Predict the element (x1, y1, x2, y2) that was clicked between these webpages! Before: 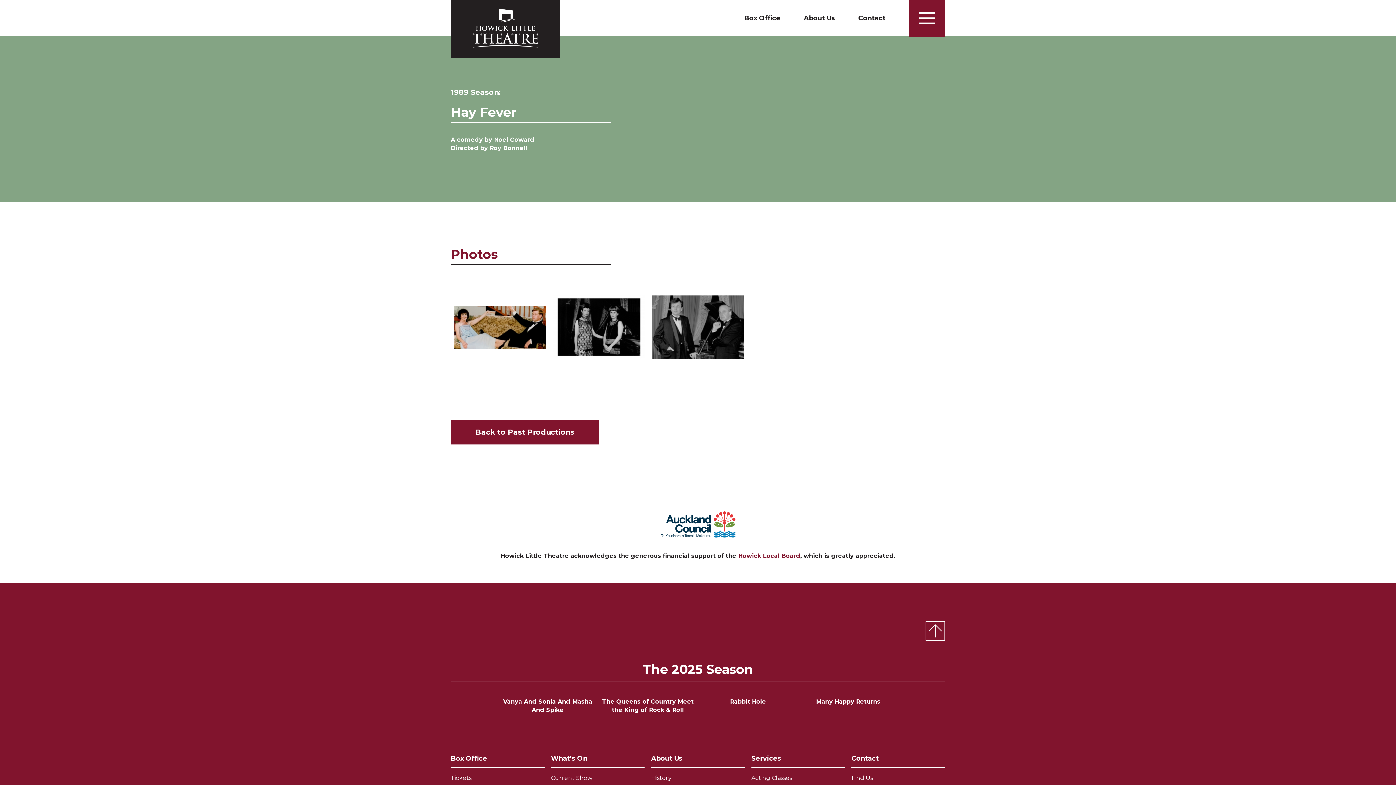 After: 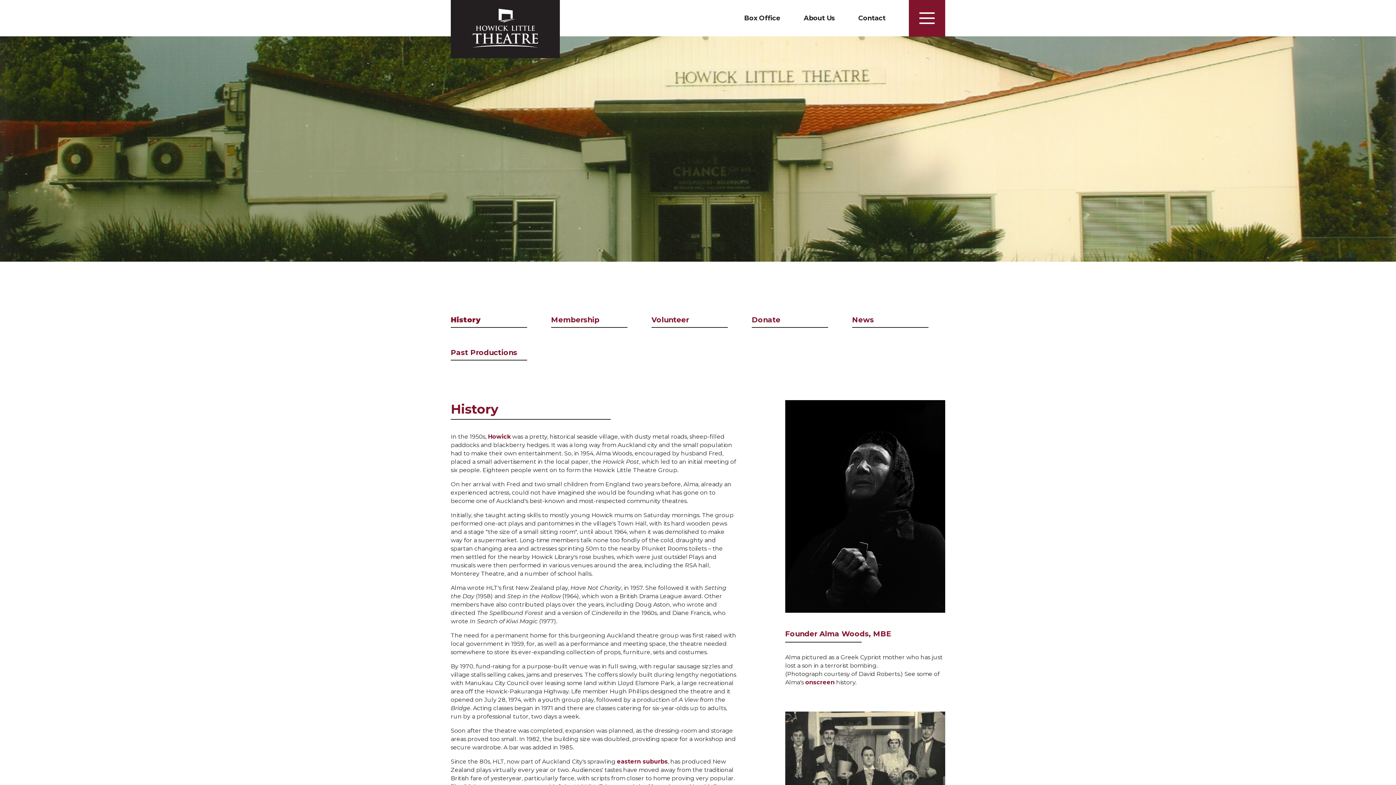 Action: label: About Us bbox: (651, 750, 745, 768)